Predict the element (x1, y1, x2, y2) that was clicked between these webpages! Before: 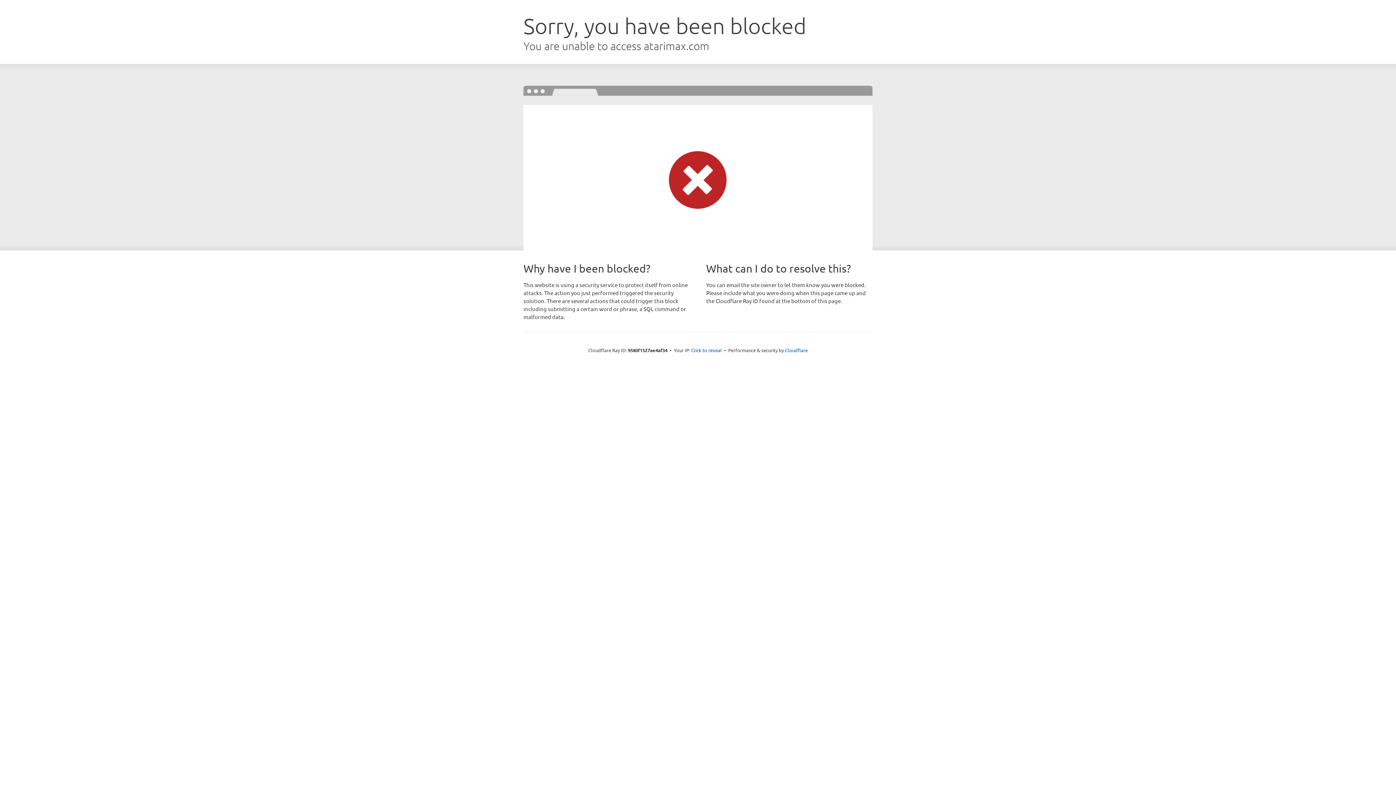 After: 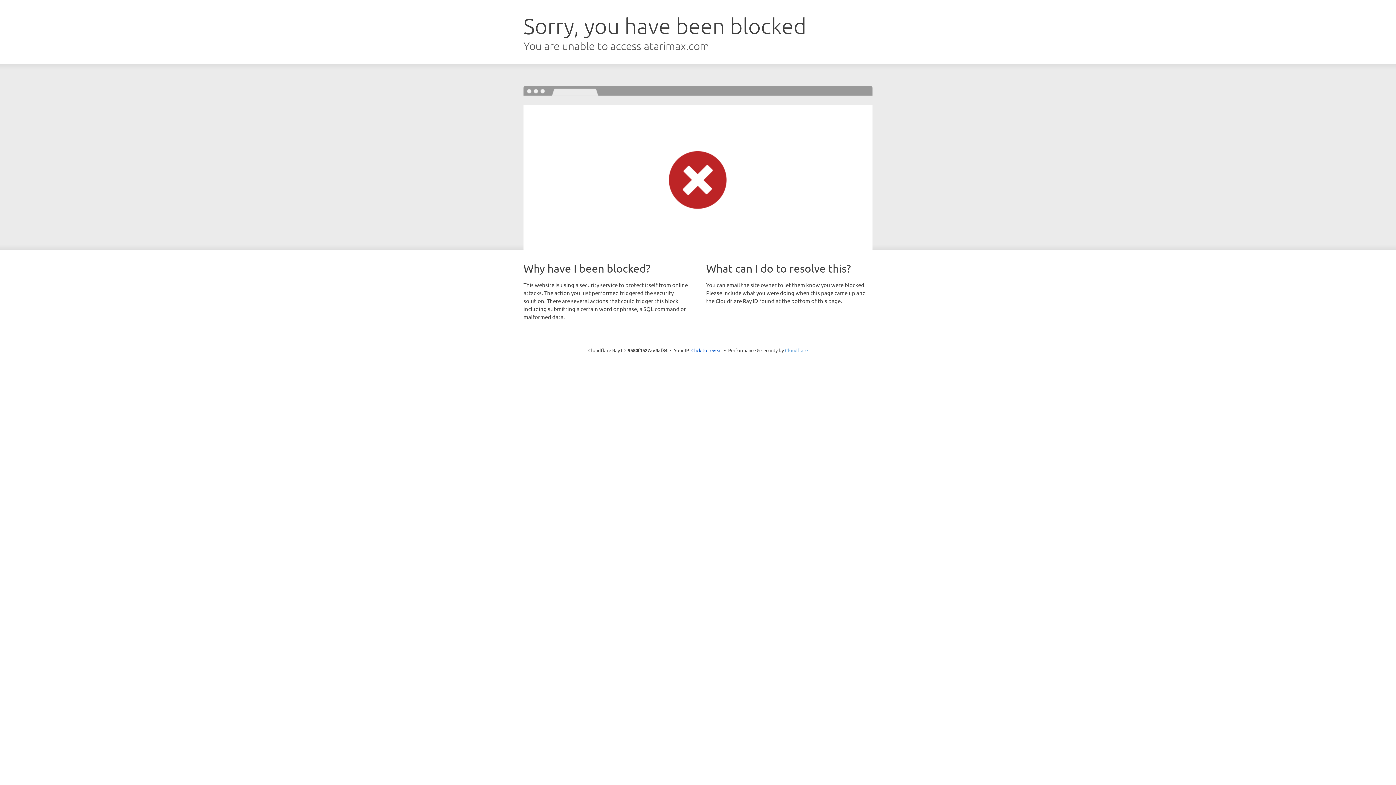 Action: bbox: (785, 347, 808, 353) label: Cloudflare